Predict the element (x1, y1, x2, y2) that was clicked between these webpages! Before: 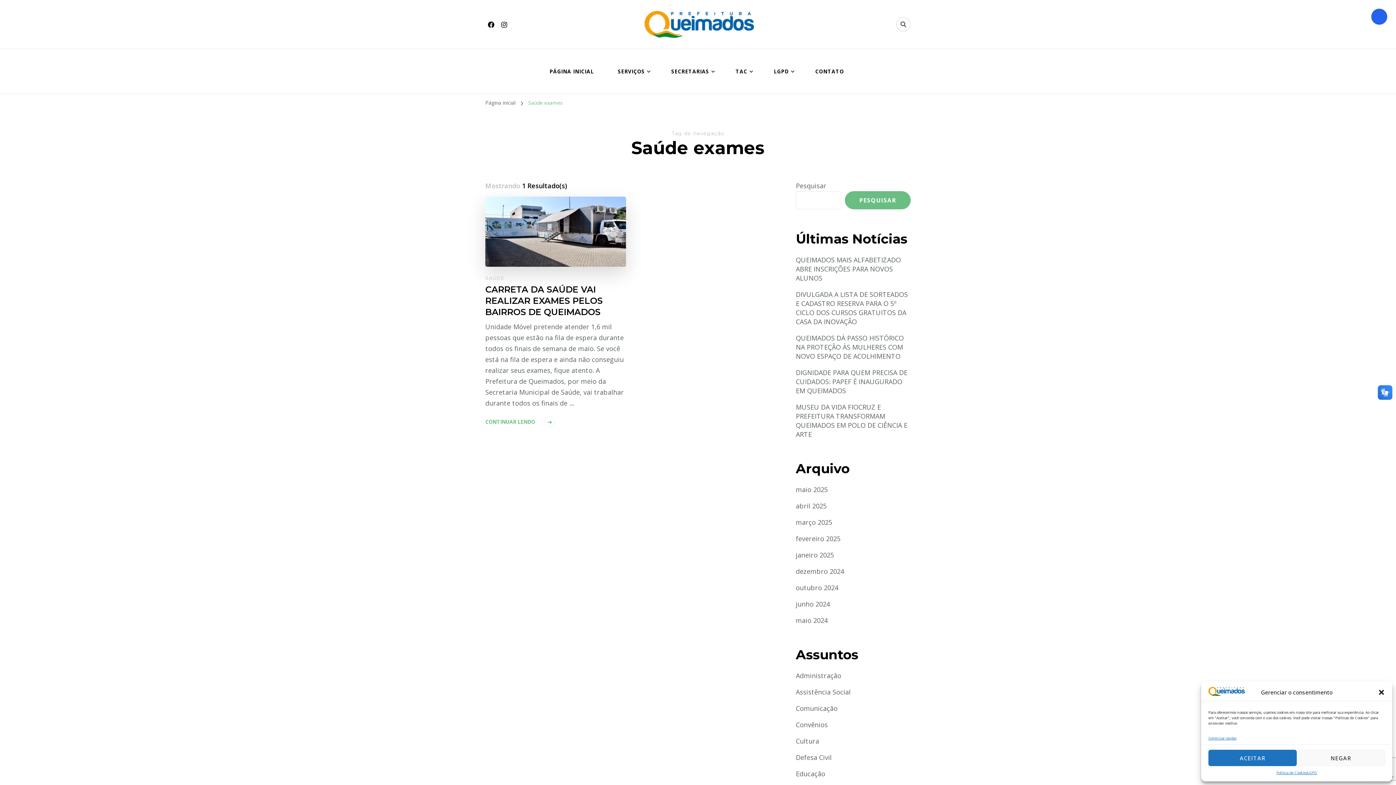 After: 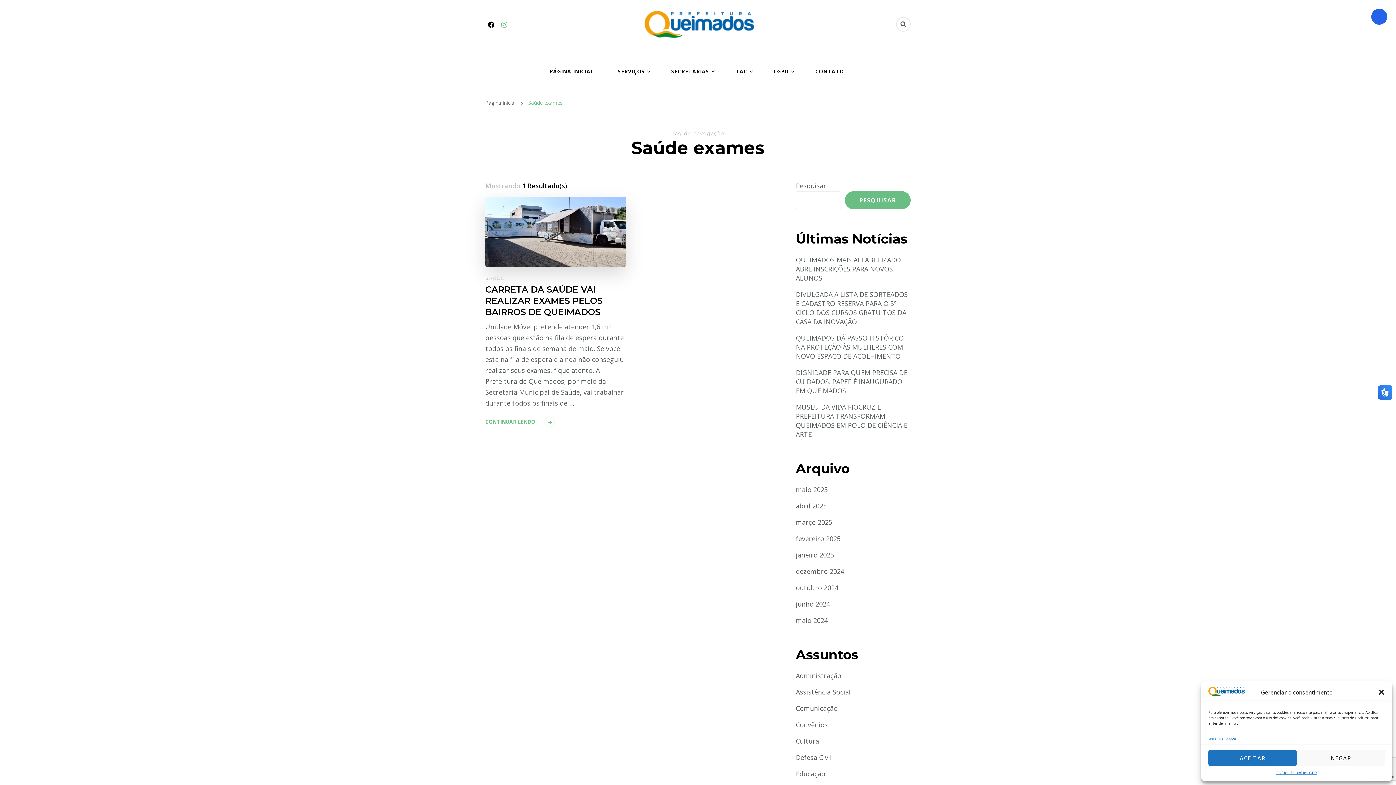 Action: bbox: (498, 20, 509, 29)